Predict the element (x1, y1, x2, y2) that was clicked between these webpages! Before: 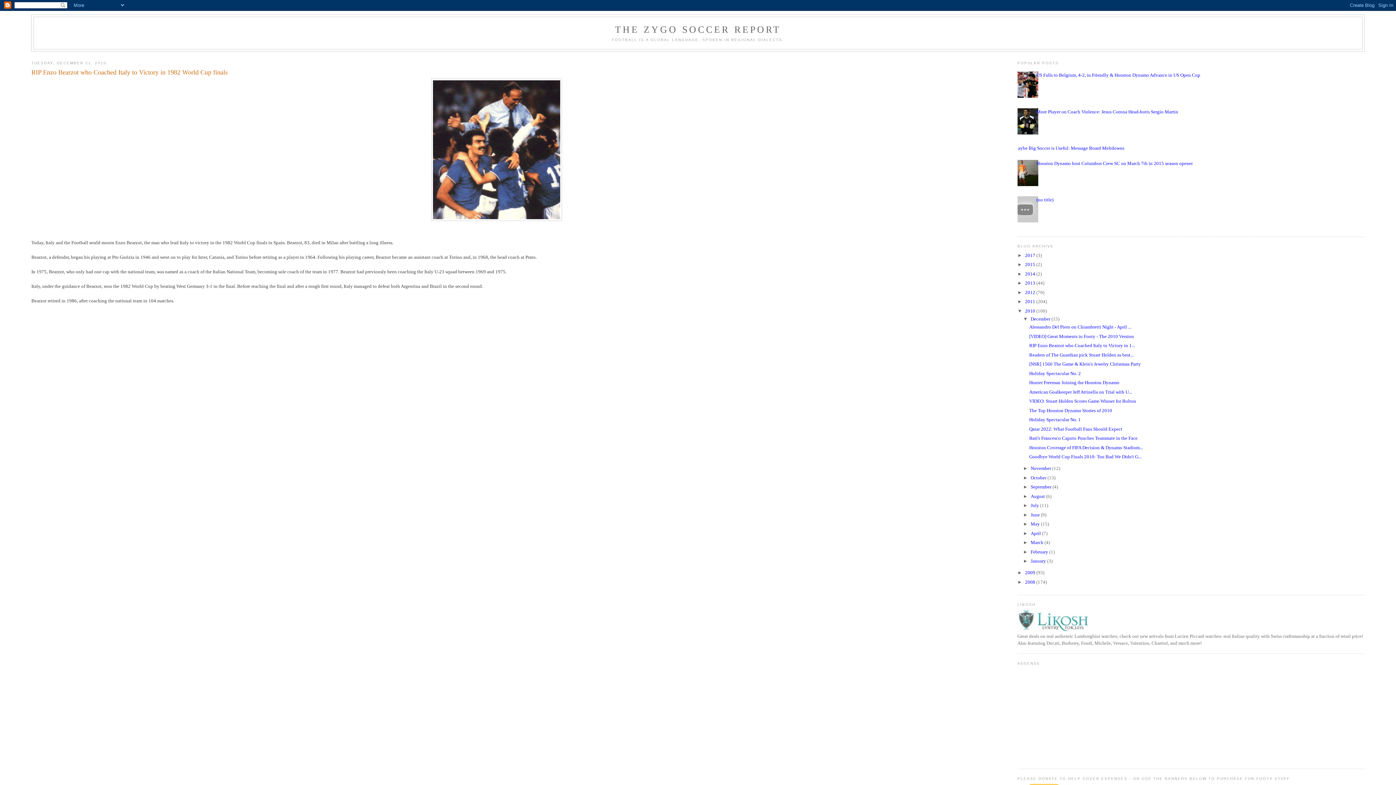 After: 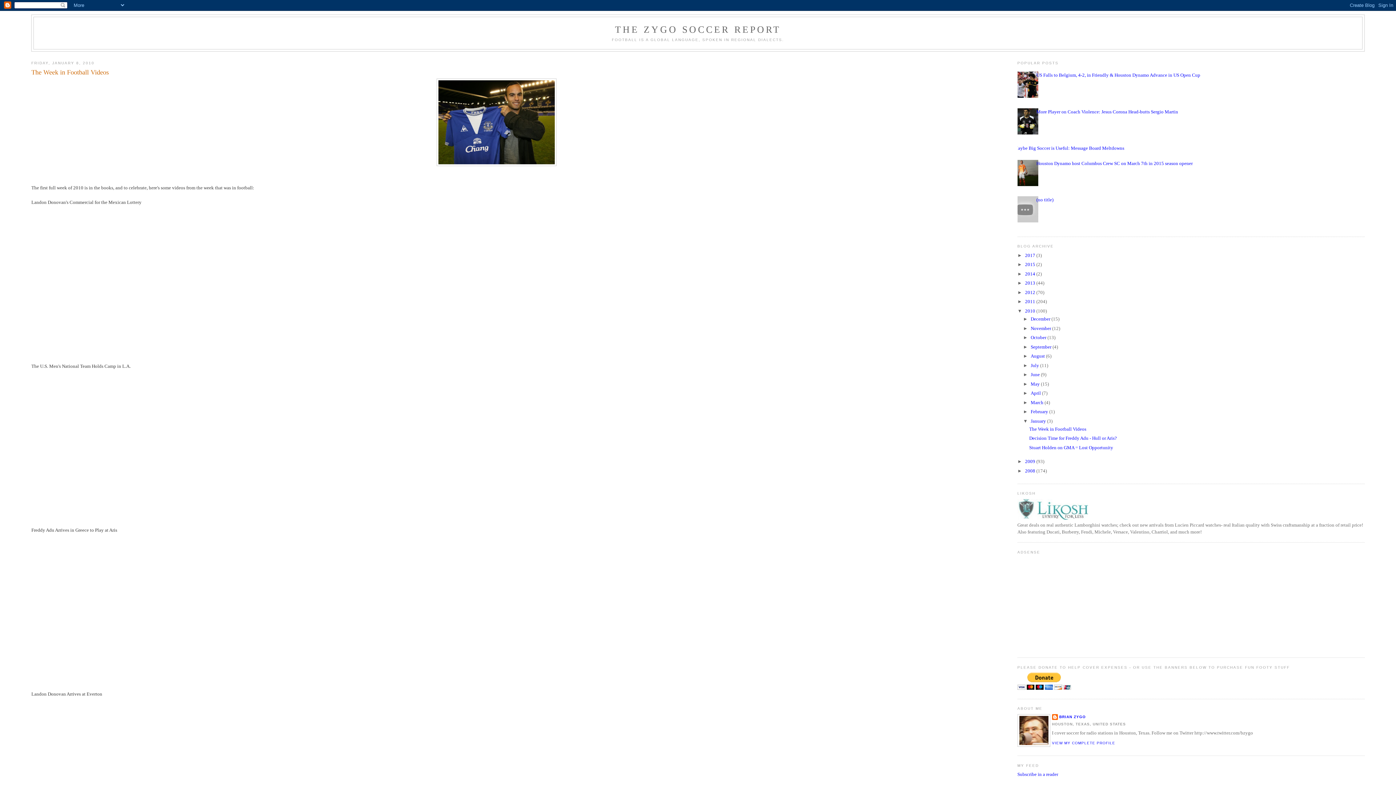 Action: bbox: (1030, 558, 1047, 564) label: January 